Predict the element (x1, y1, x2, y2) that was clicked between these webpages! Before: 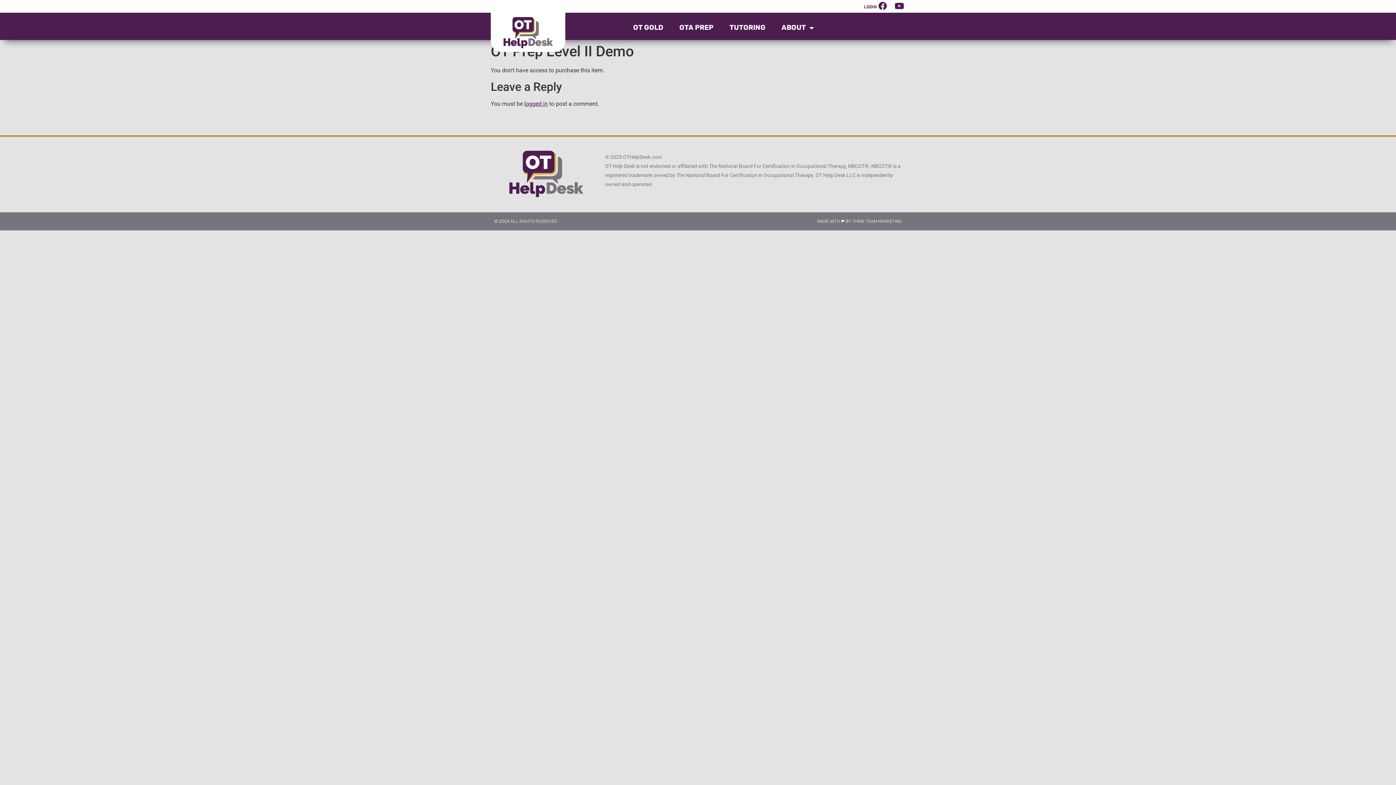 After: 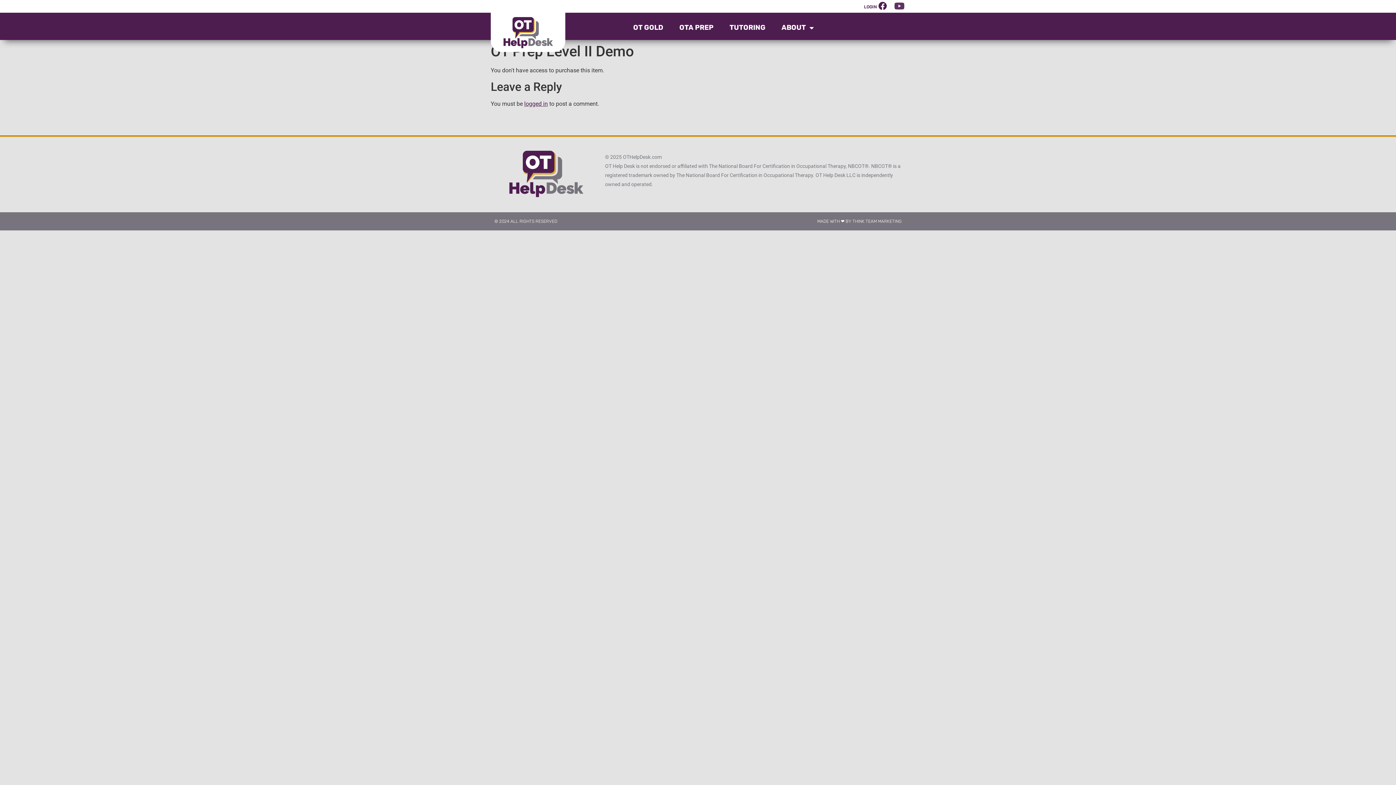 Action: bbox: (893, 0, 905, 11) label: Youtube